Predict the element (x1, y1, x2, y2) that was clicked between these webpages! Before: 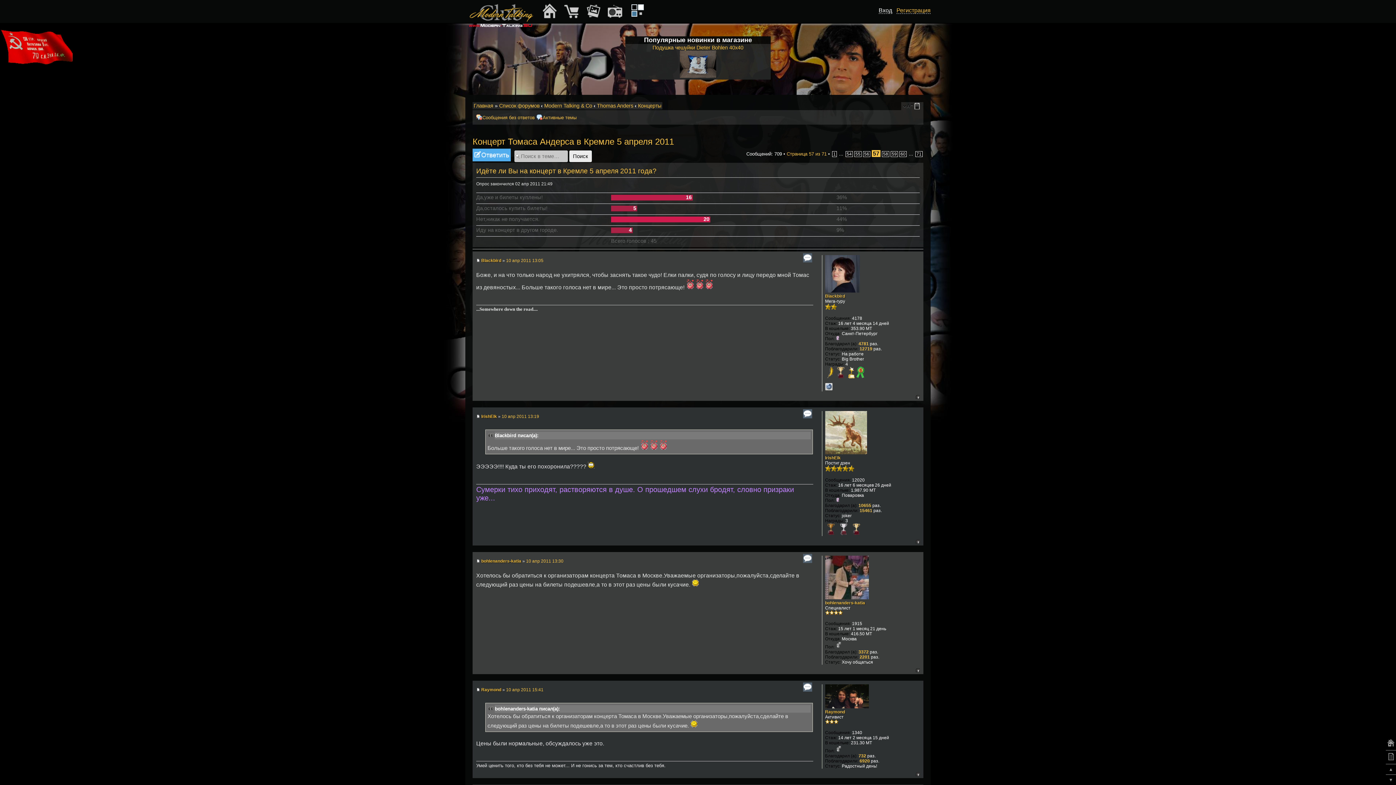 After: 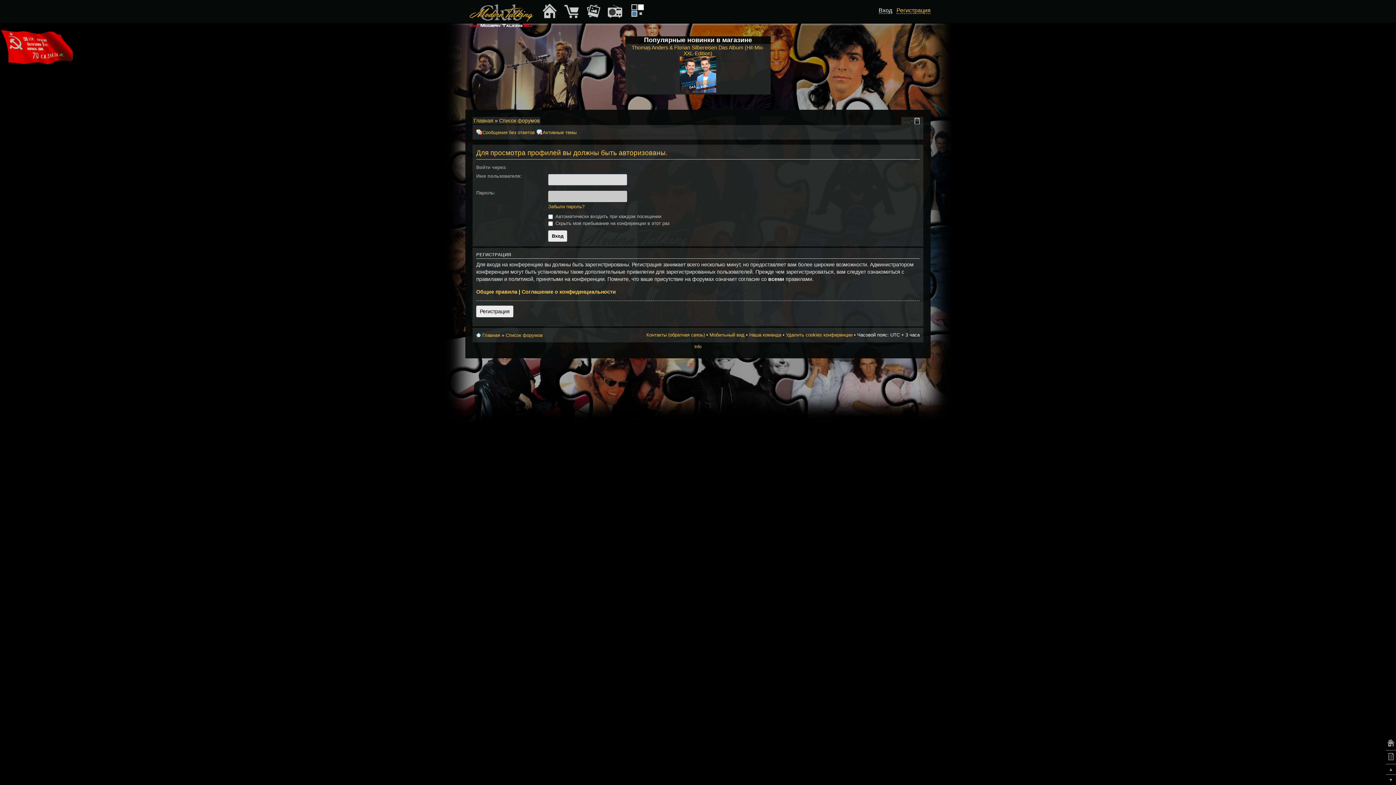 Action: bbox: (825, 595, 868, 600)